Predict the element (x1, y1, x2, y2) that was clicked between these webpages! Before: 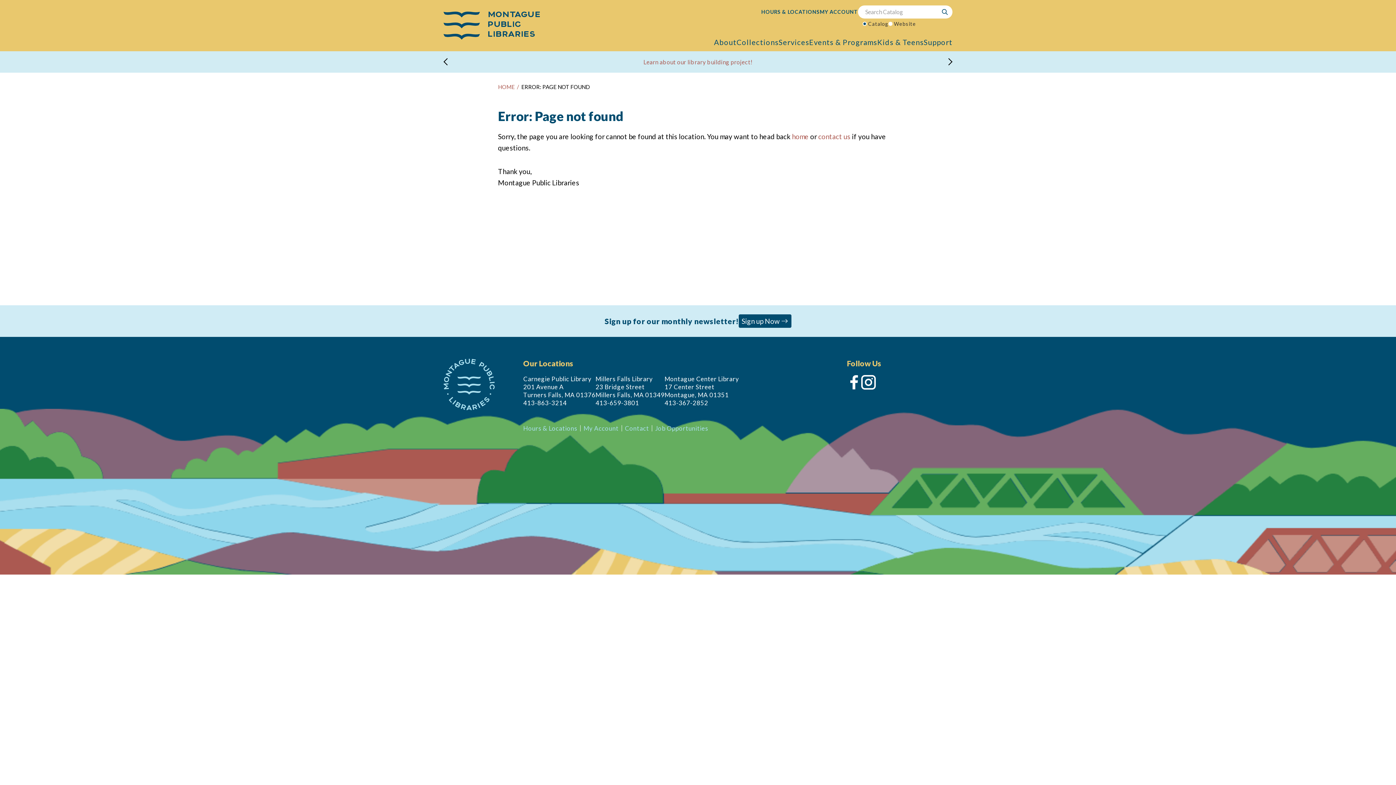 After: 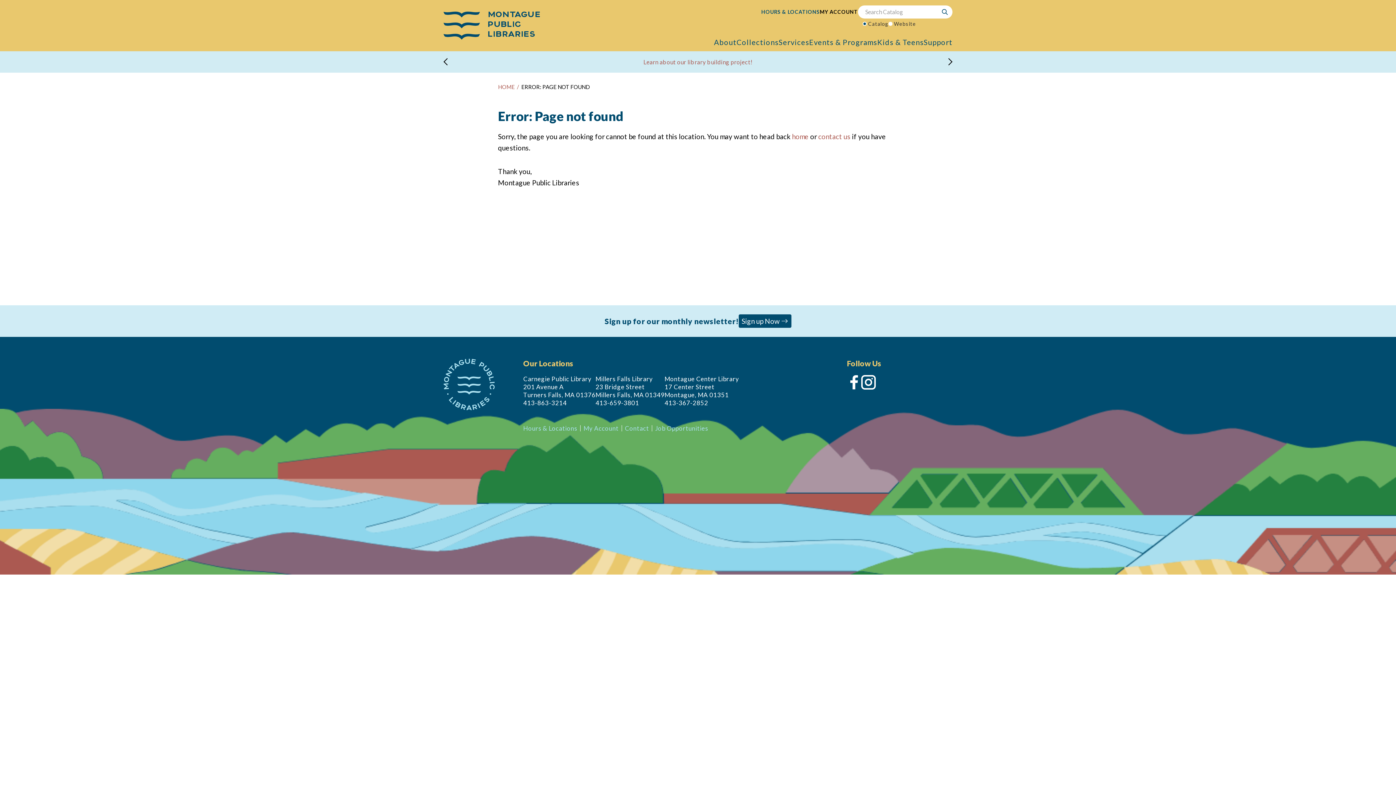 Action: label: MY ACCOUNT bbox: (820, 8, 858, 14)